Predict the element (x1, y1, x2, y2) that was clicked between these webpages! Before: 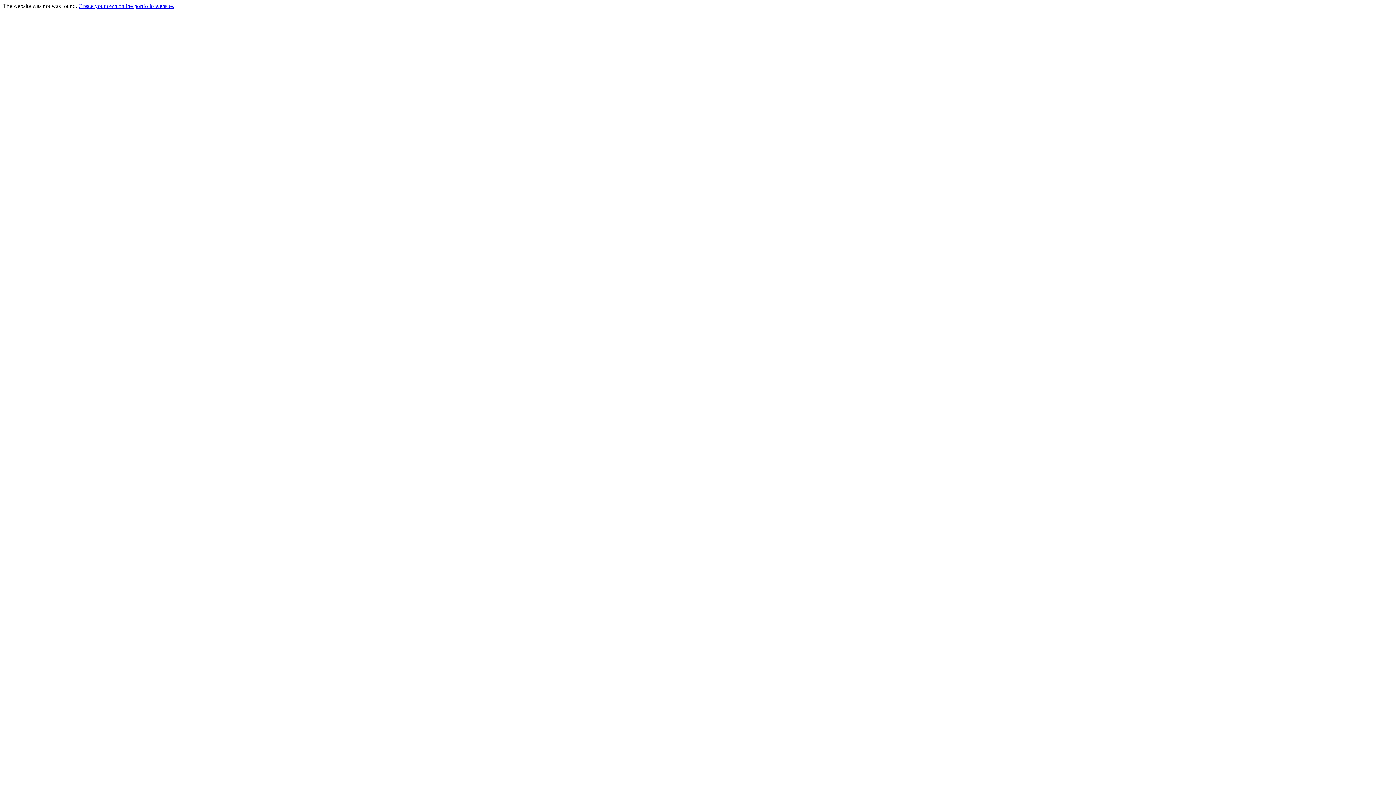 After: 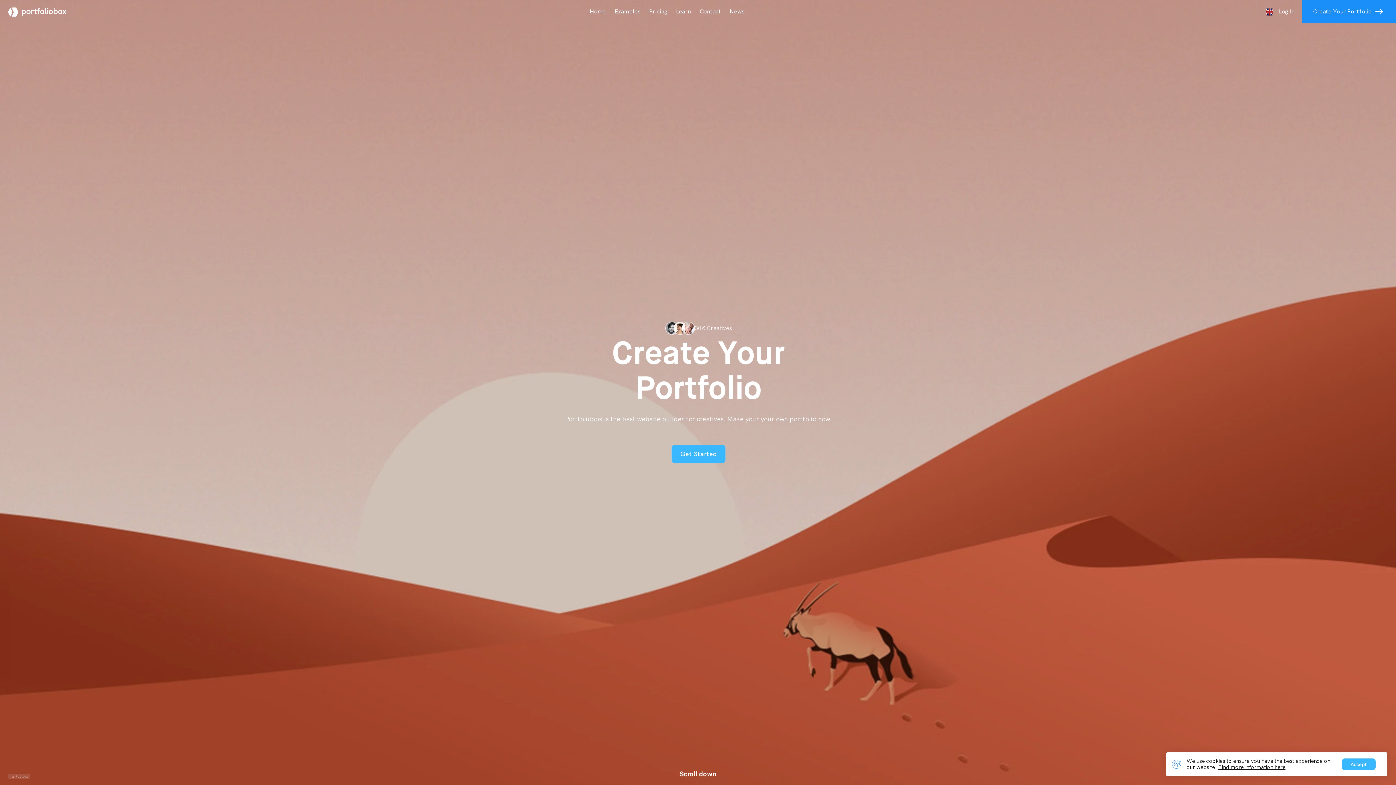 Action: bbox: (78, 2, 174, 9) label: Create your own online portfolio website.